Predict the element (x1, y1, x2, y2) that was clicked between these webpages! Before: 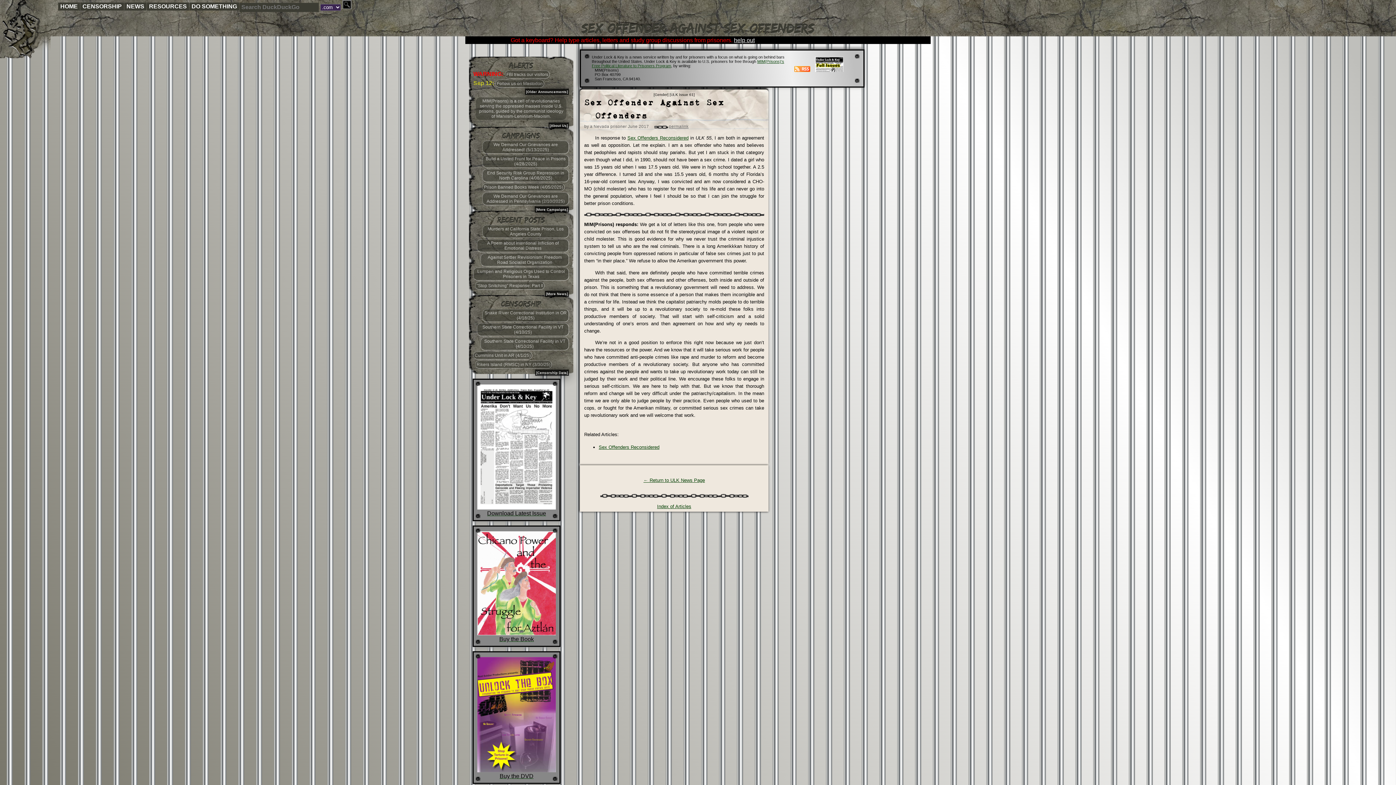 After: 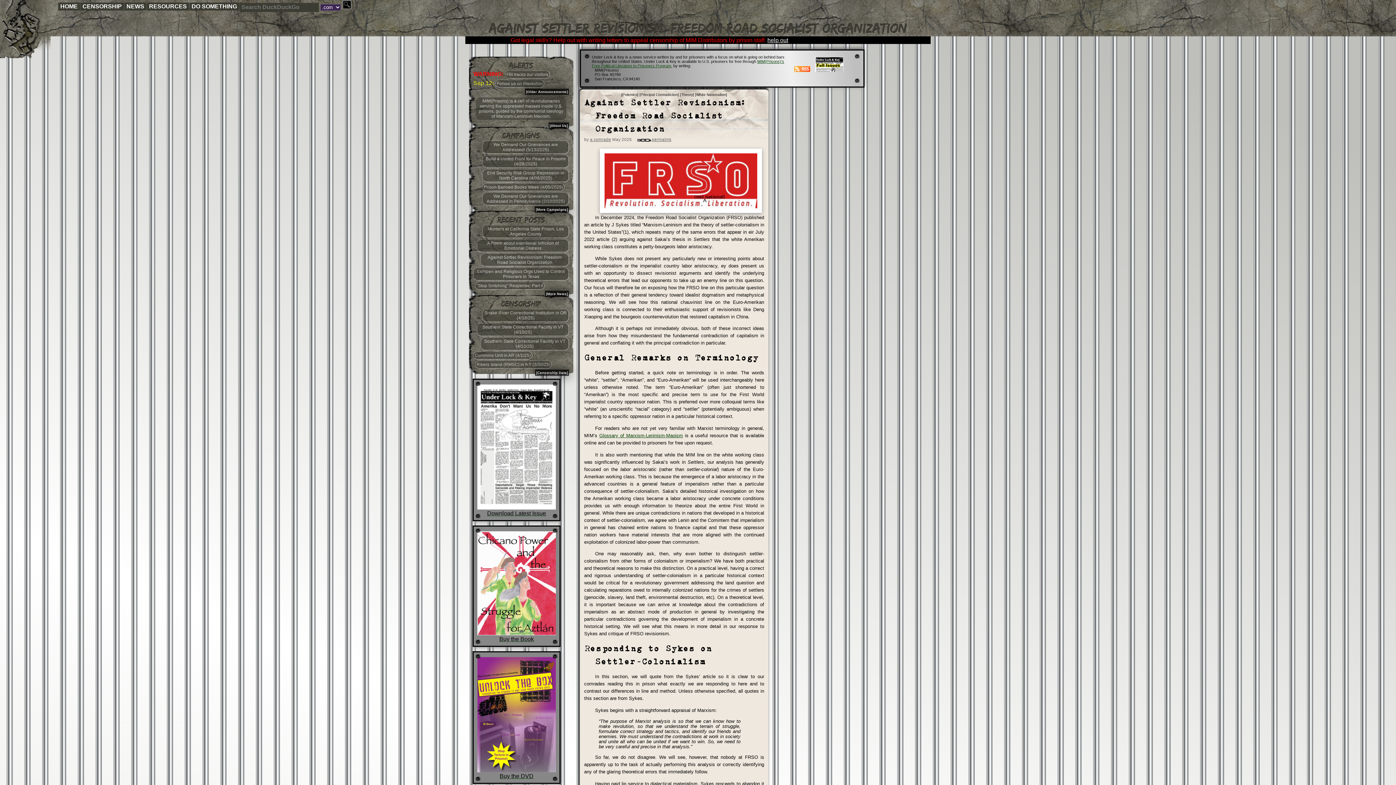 Action: bbox: (480, 253, 569, 266) label: Against Settler Revisionism: Freedom Road Socialist Organization